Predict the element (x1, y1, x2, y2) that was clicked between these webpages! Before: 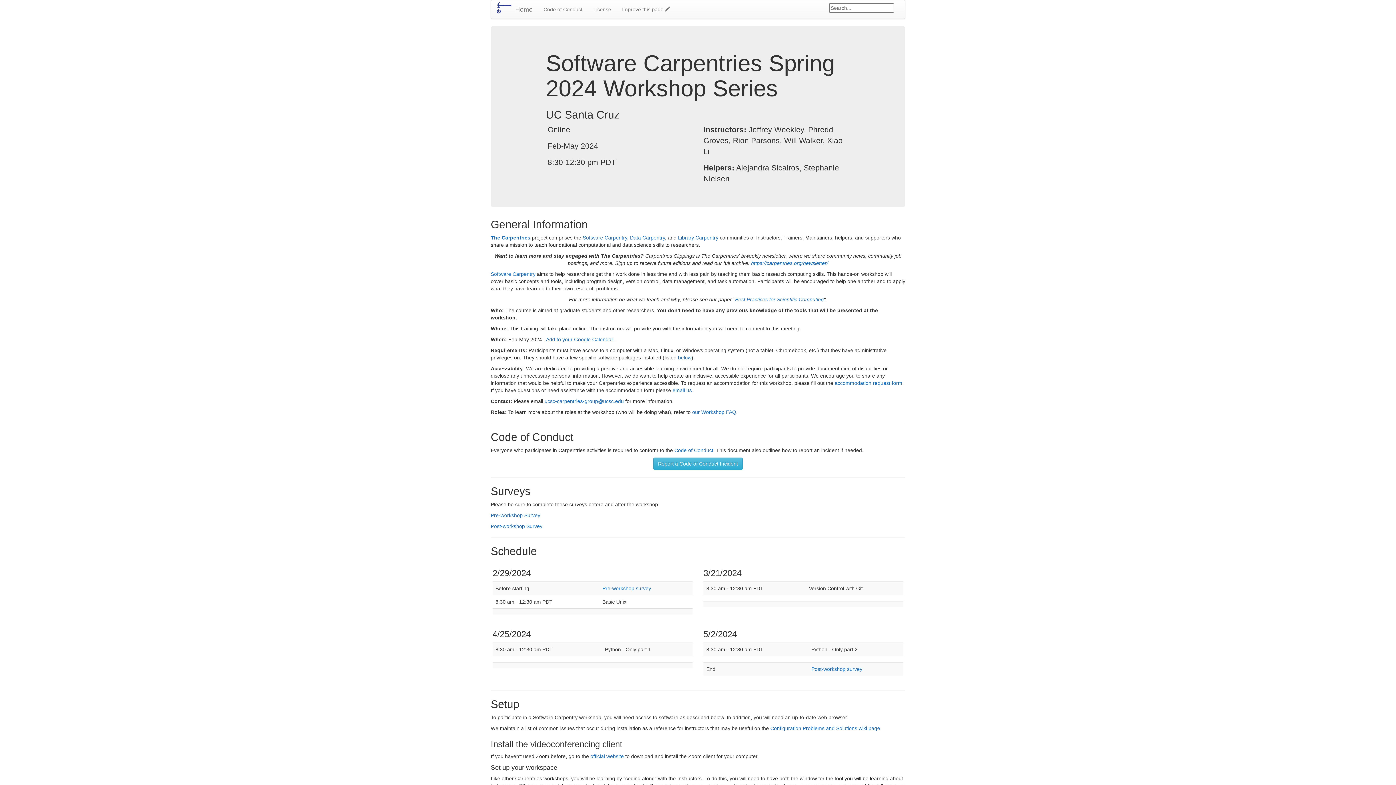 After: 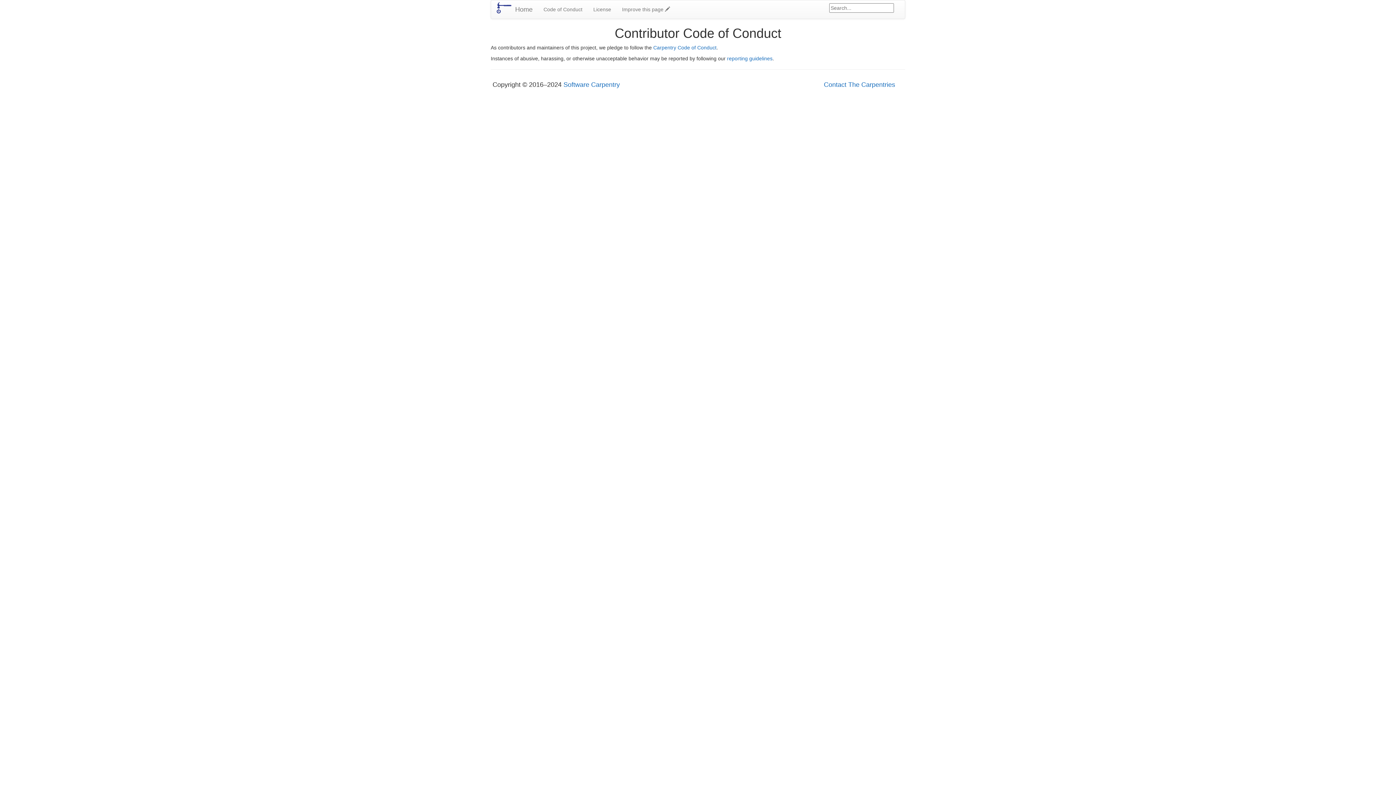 Action: label: Code of Conduct bbox: (538, 0, 588, 18)